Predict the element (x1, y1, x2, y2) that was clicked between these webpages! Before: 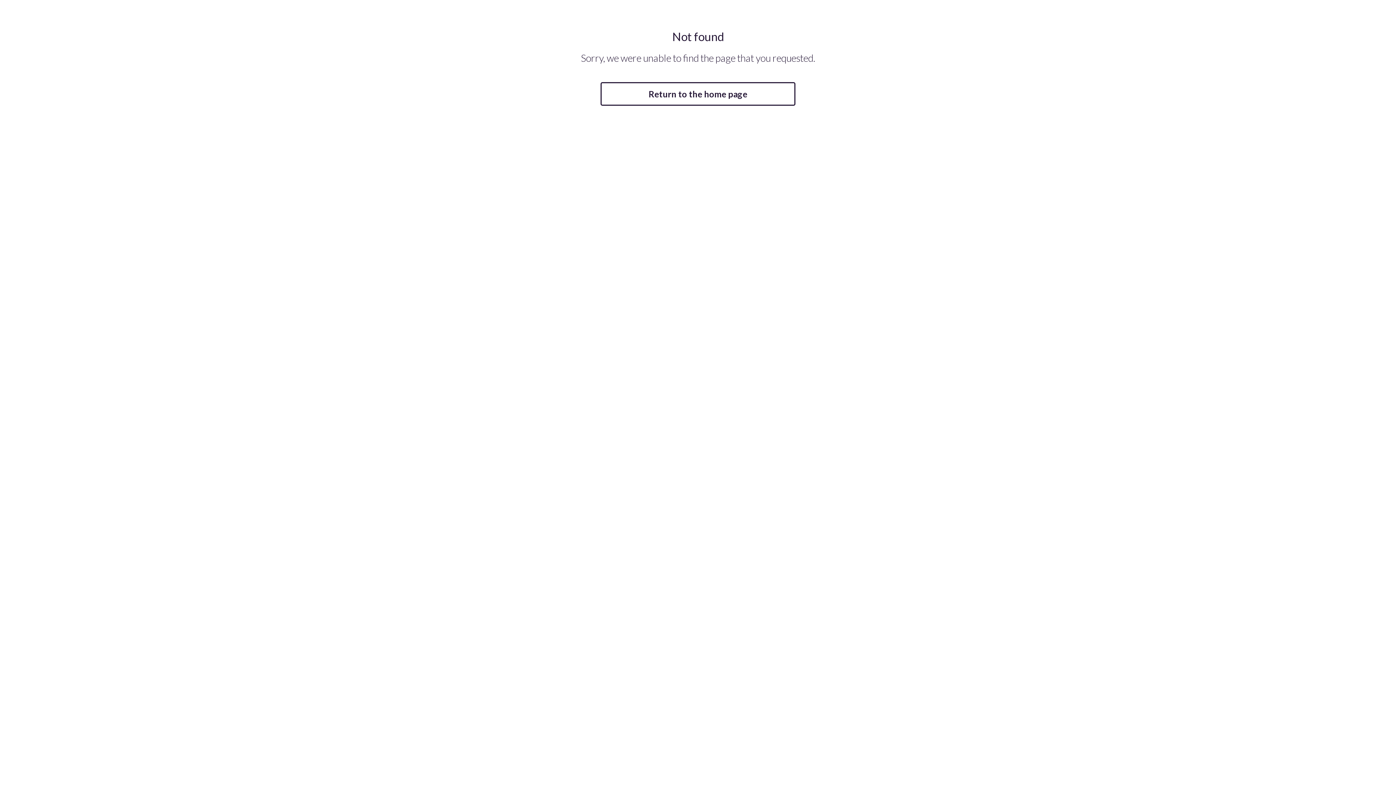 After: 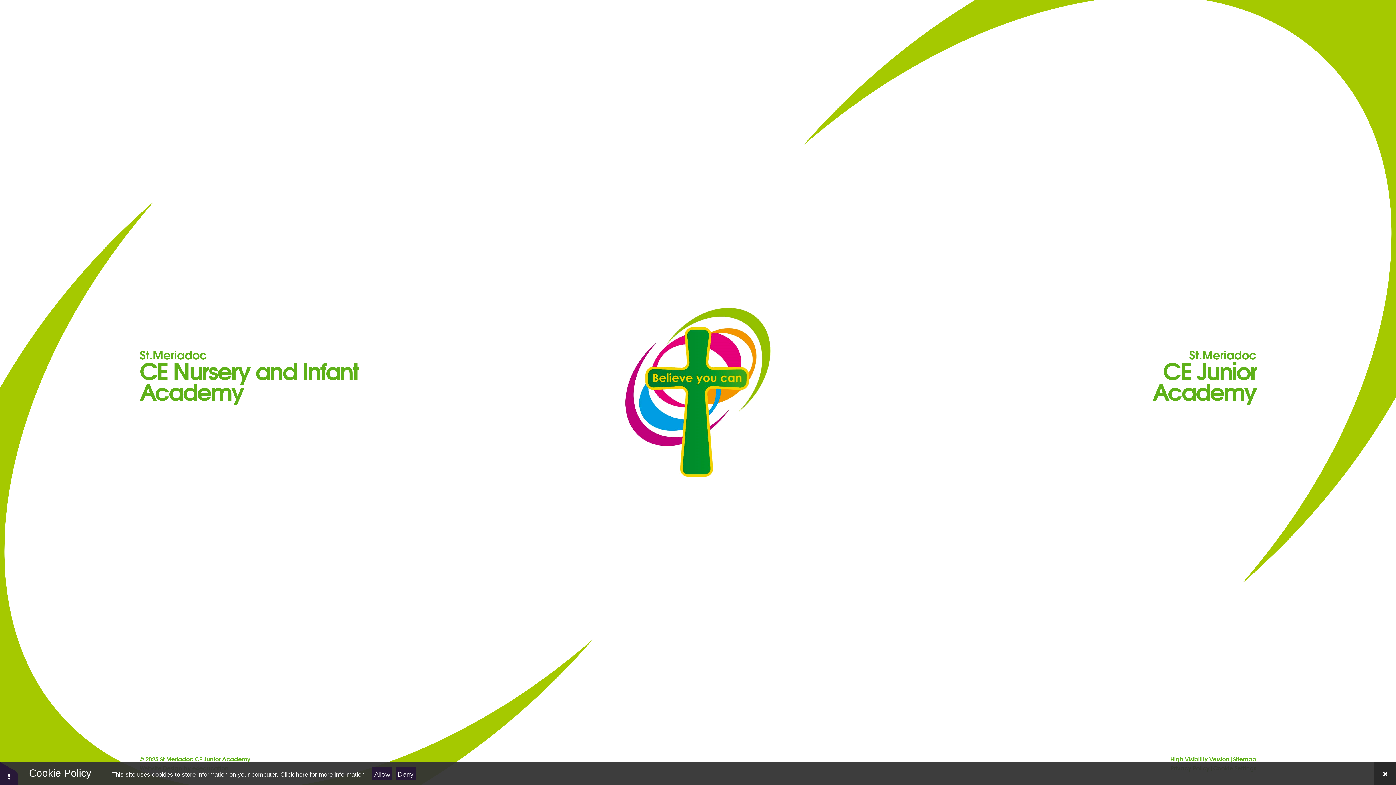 Action: bbox: (600, 82, 795, 105) label: Return to the home page